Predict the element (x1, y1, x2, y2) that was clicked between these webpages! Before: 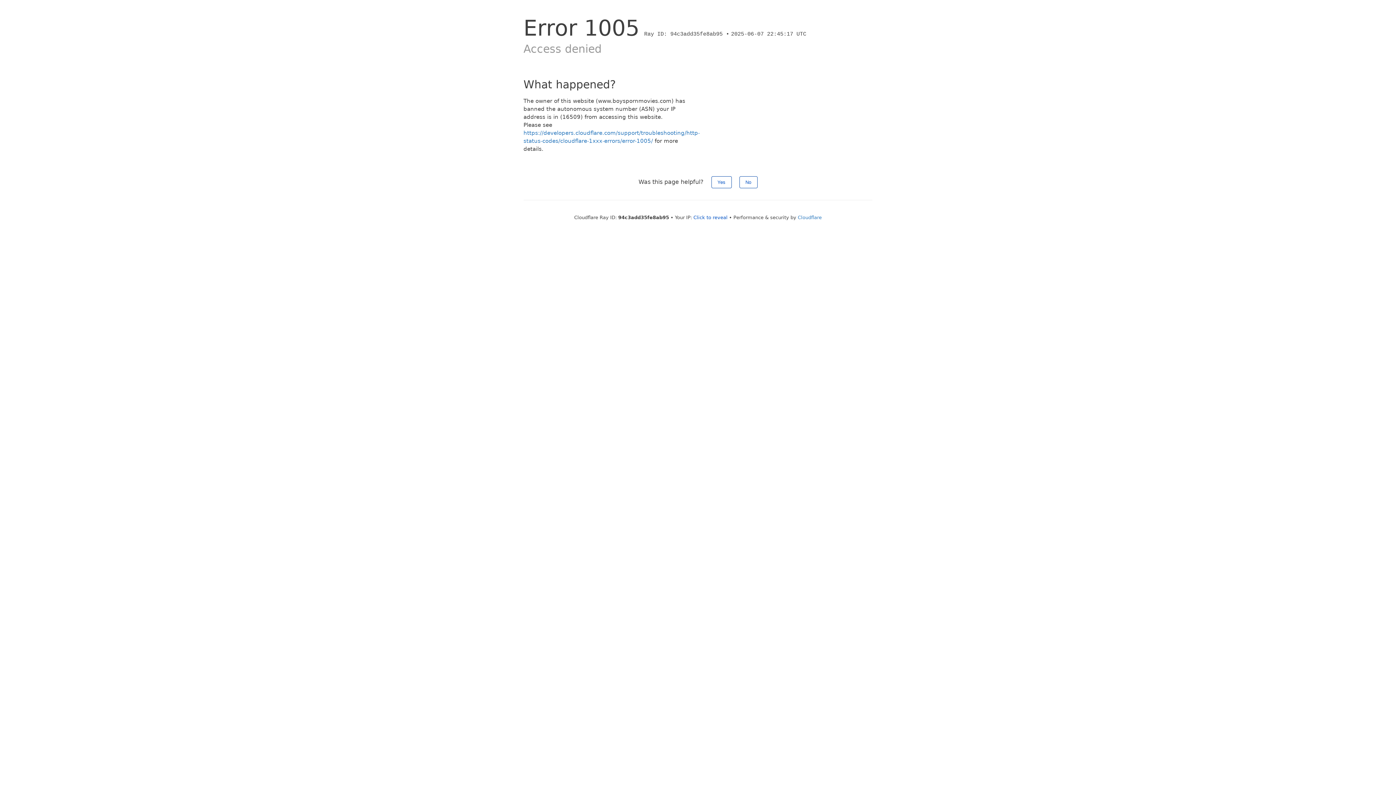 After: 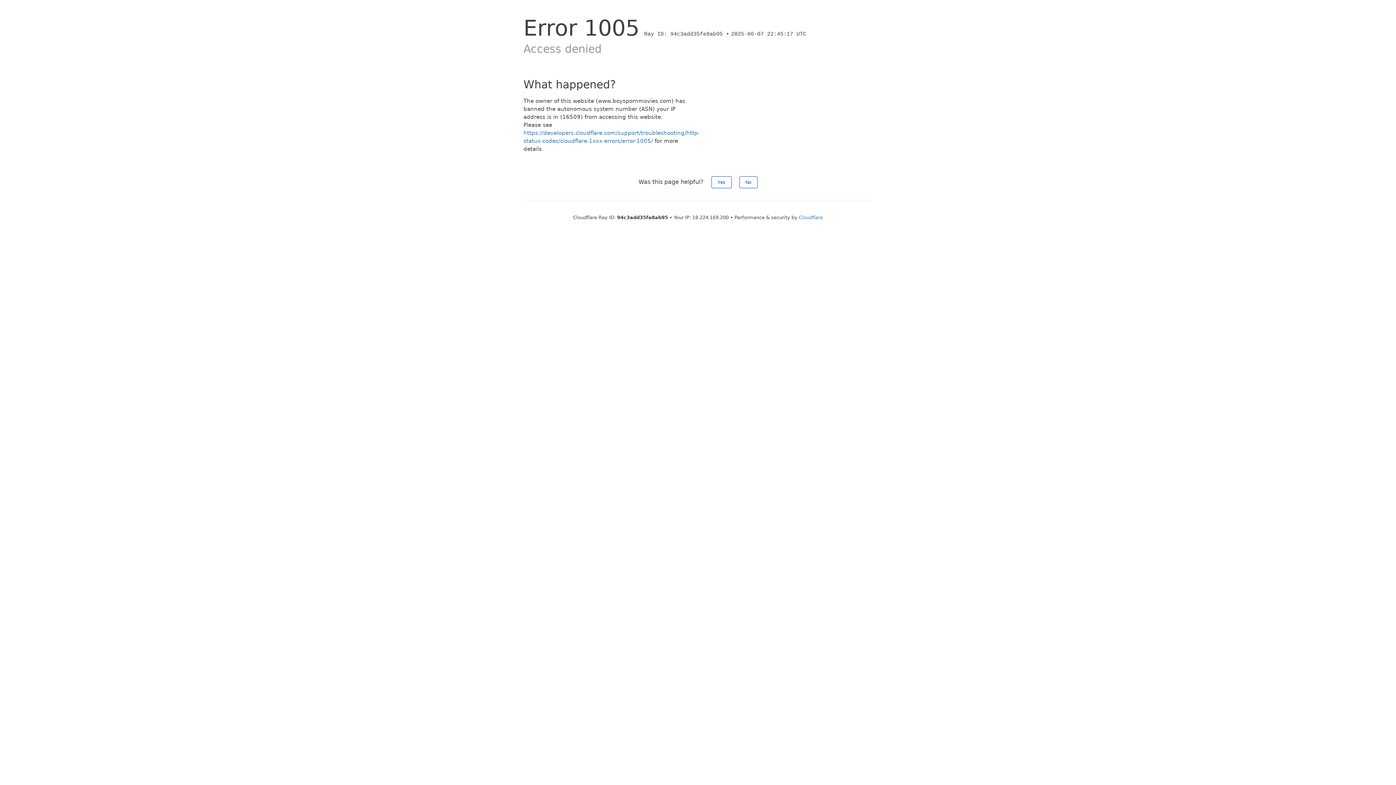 Action: bbox: (693, 214, 727, 220) label: Click to reveal